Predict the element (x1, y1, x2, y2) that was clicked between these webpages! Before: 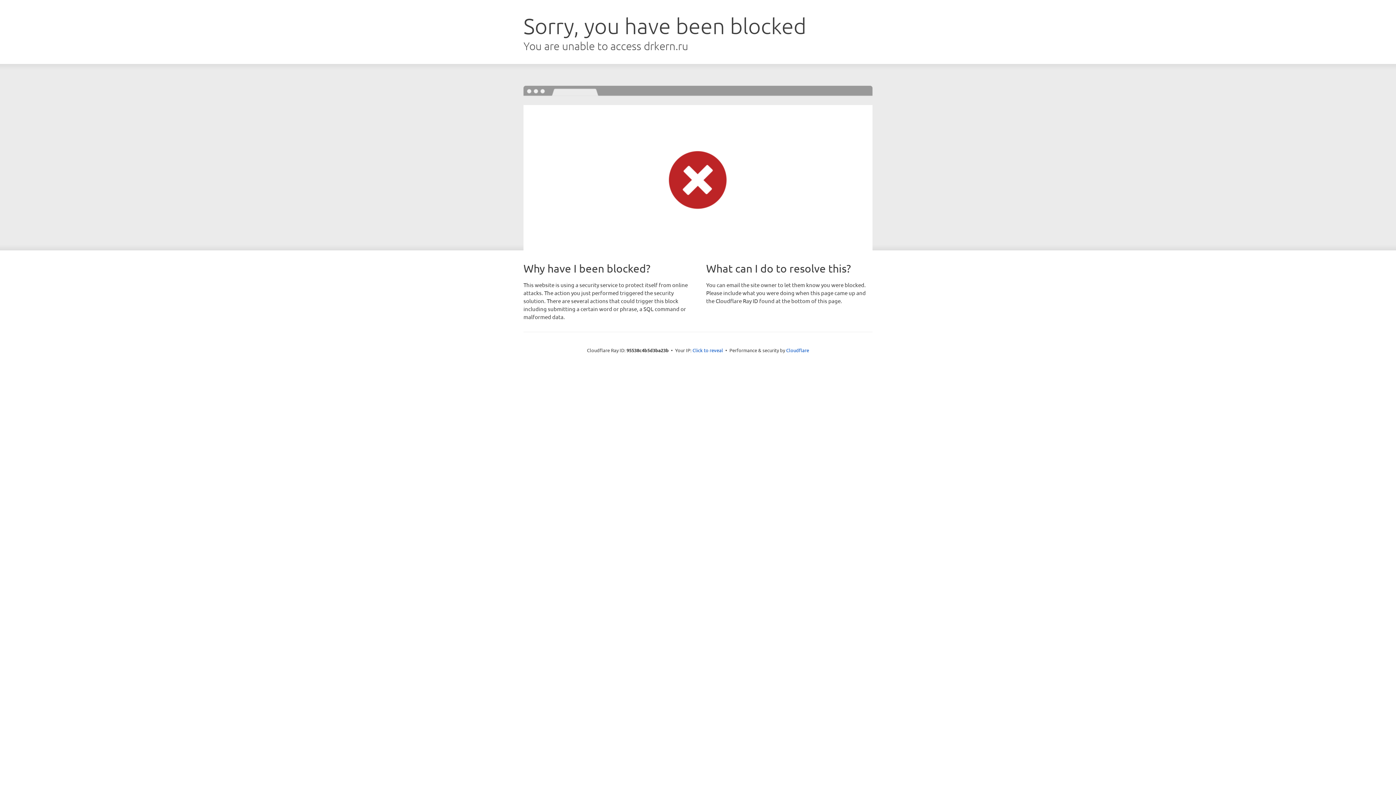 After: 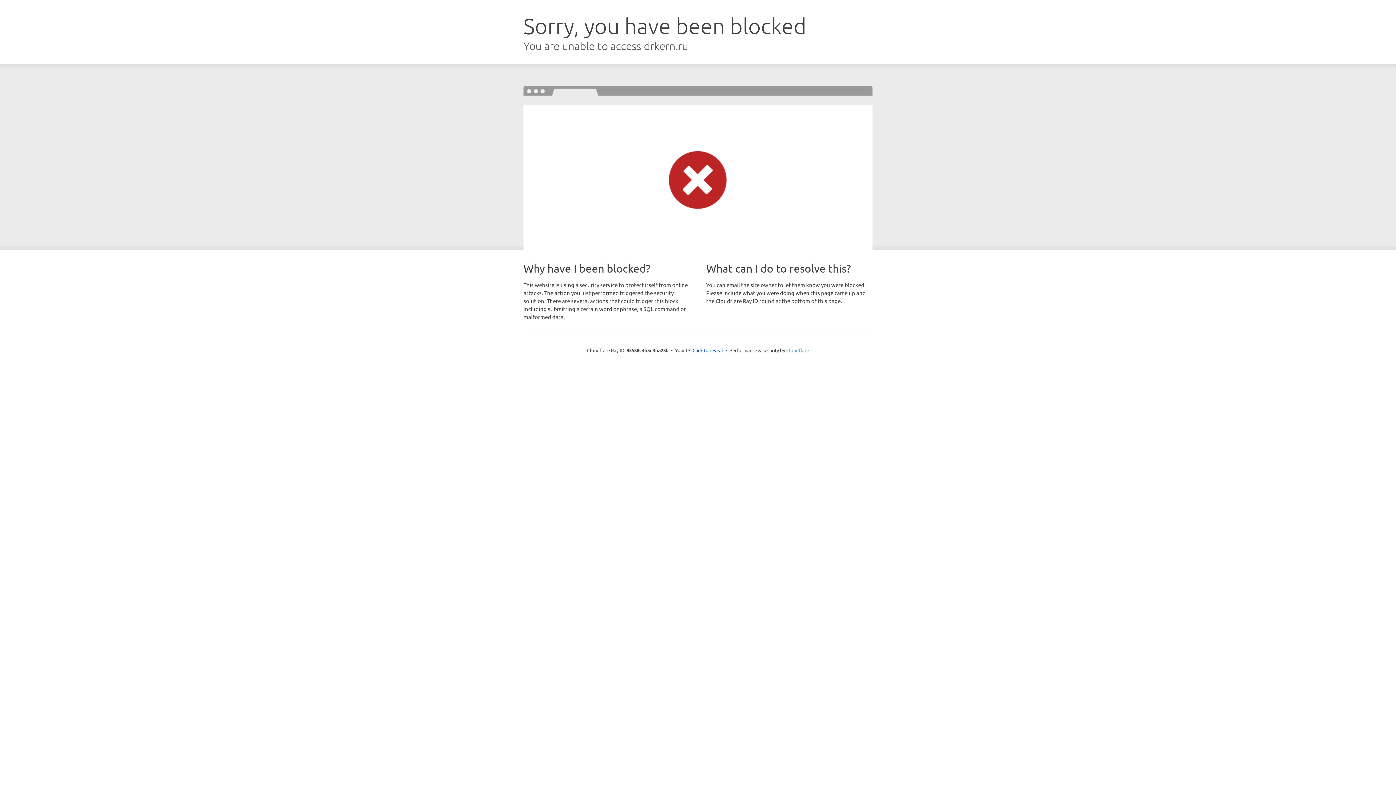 Action: label: Cloudflare bbox: (786, 347, 809, 353)